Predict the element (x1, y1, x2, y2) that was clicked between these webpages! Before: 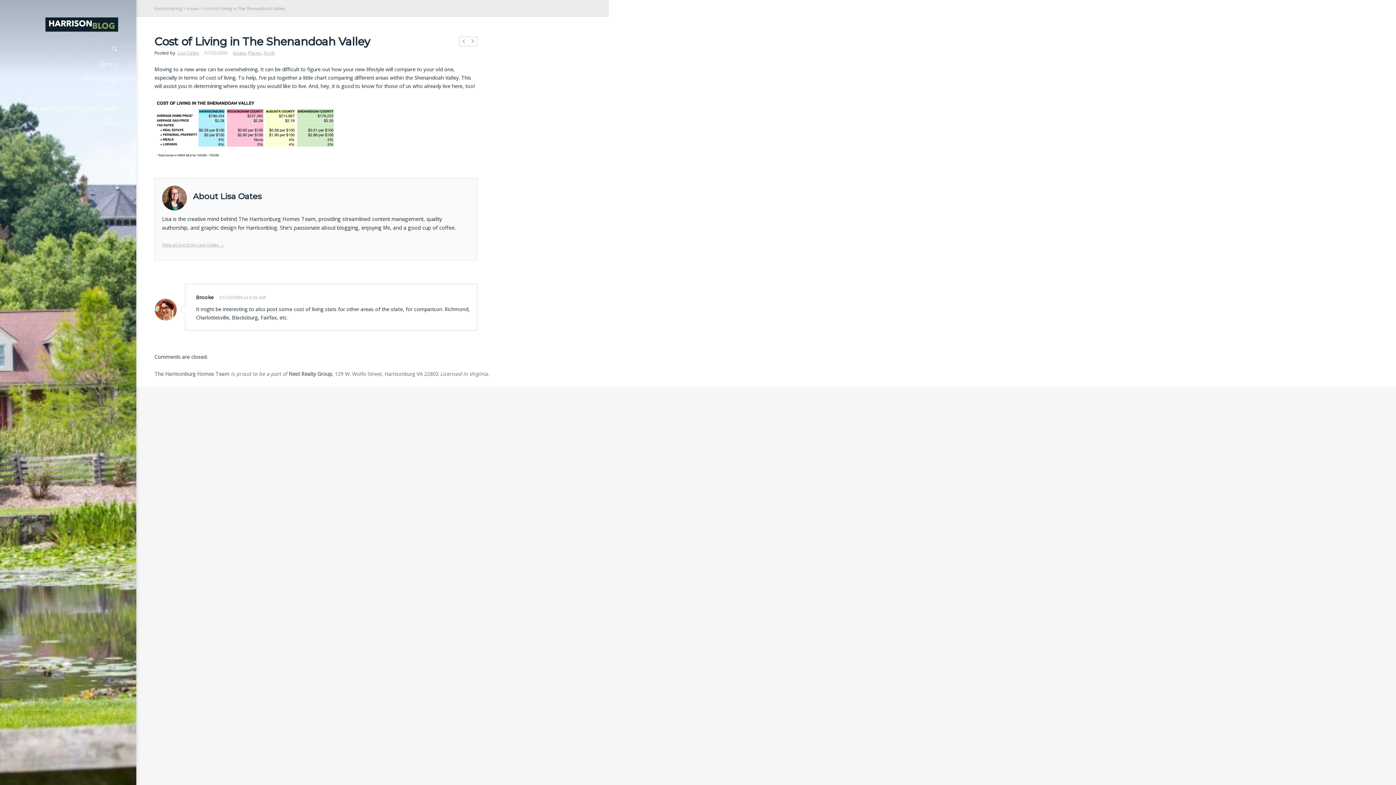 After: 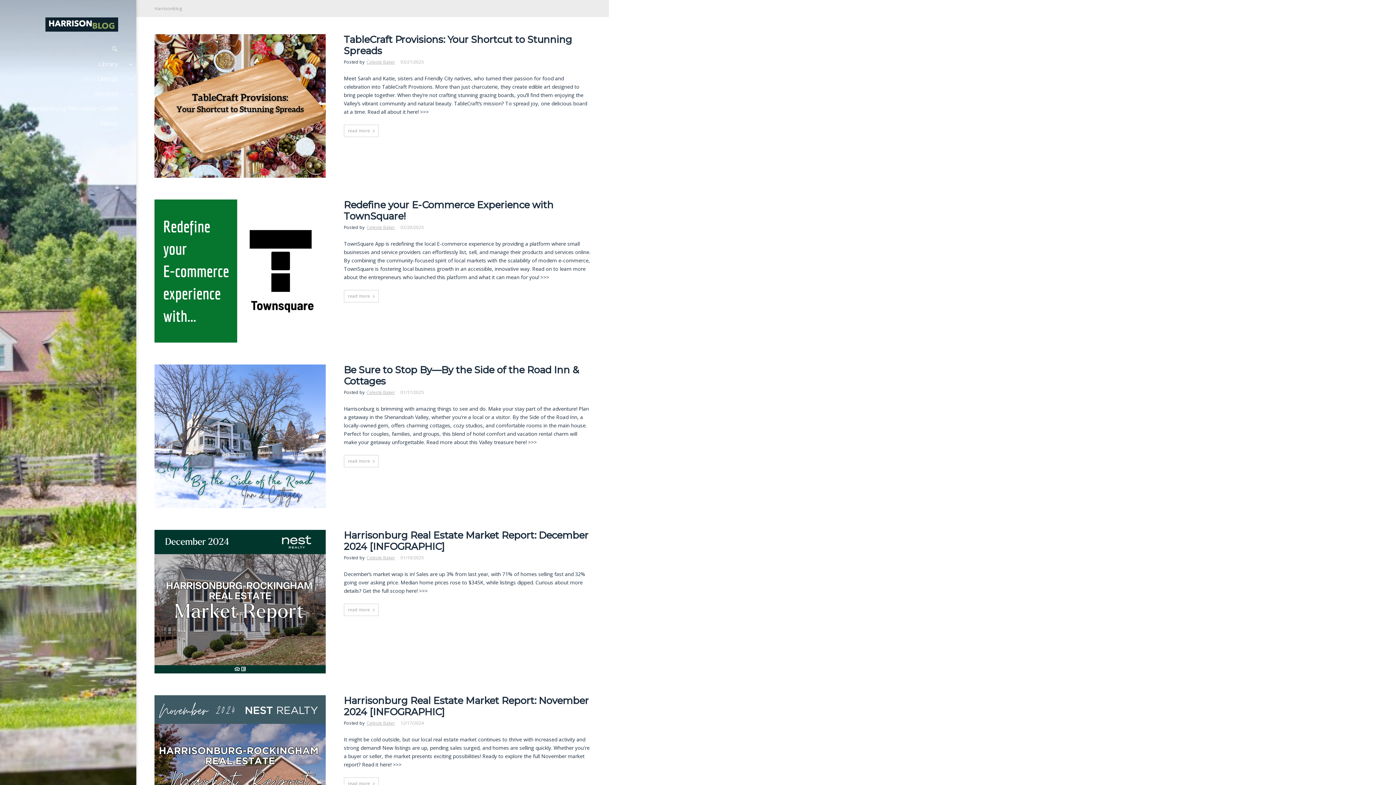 Action: bbox: (154, 5, 182, 11) label: Harrisonblog